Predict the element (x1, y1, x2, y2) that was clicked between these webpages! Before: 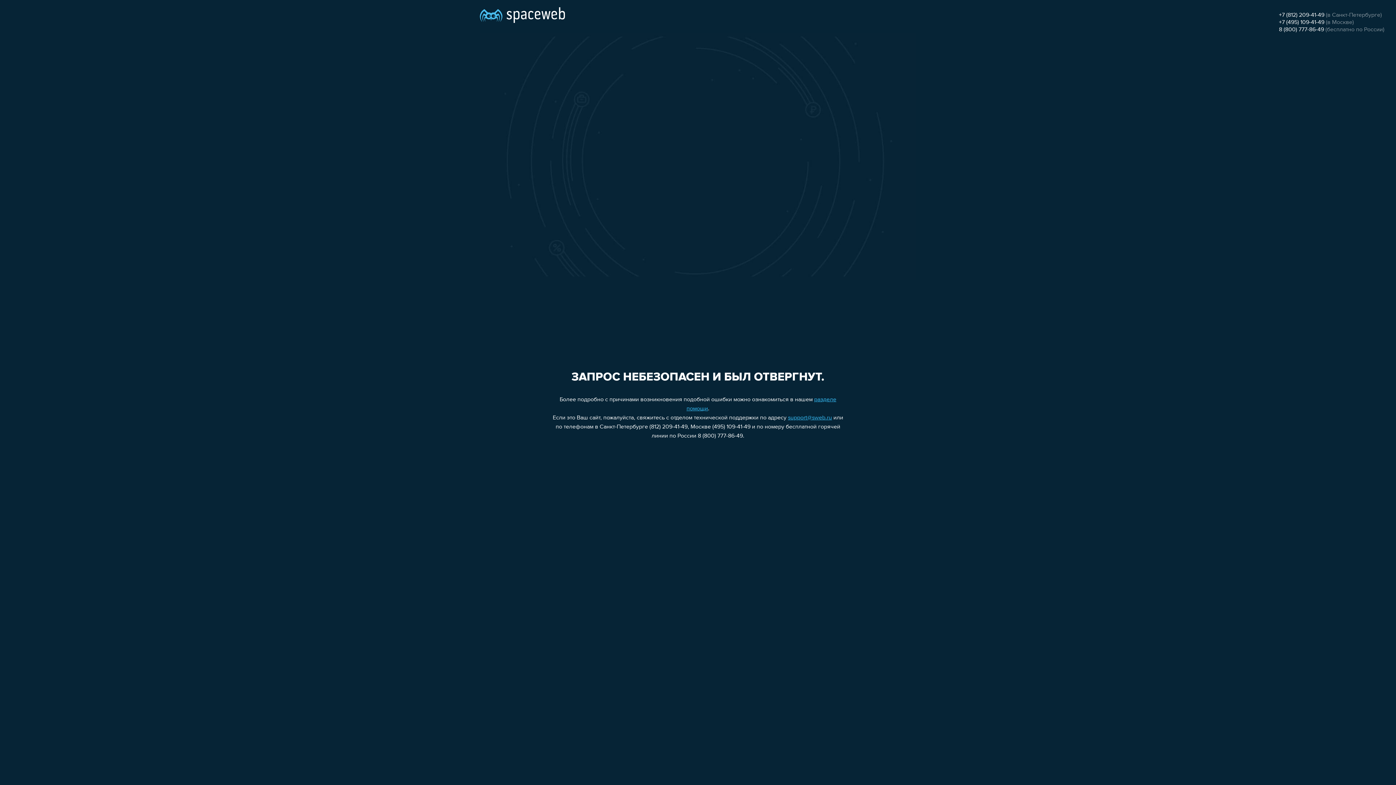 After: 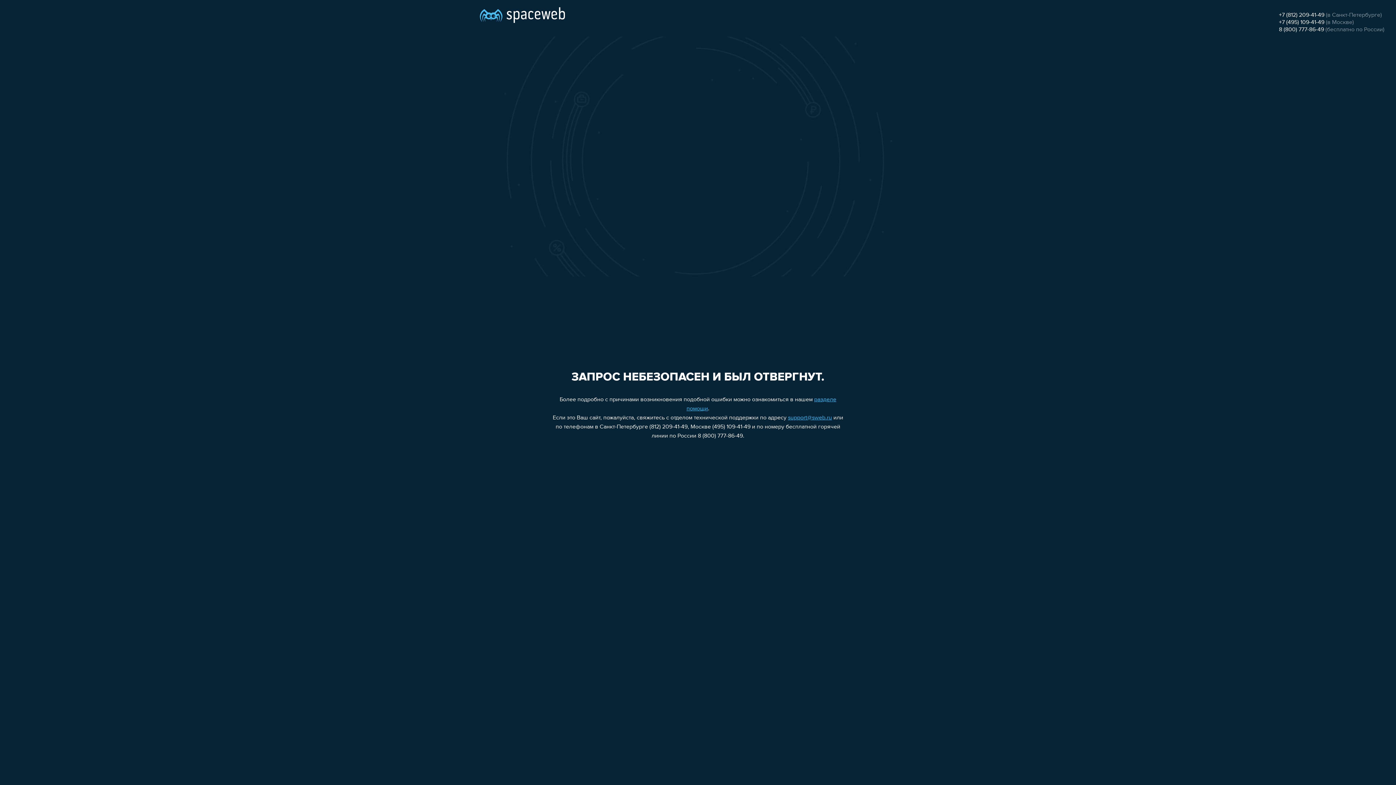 Action: label: +7 (812) 209-41-49 bbox: (1279, 12, 1324, 18)